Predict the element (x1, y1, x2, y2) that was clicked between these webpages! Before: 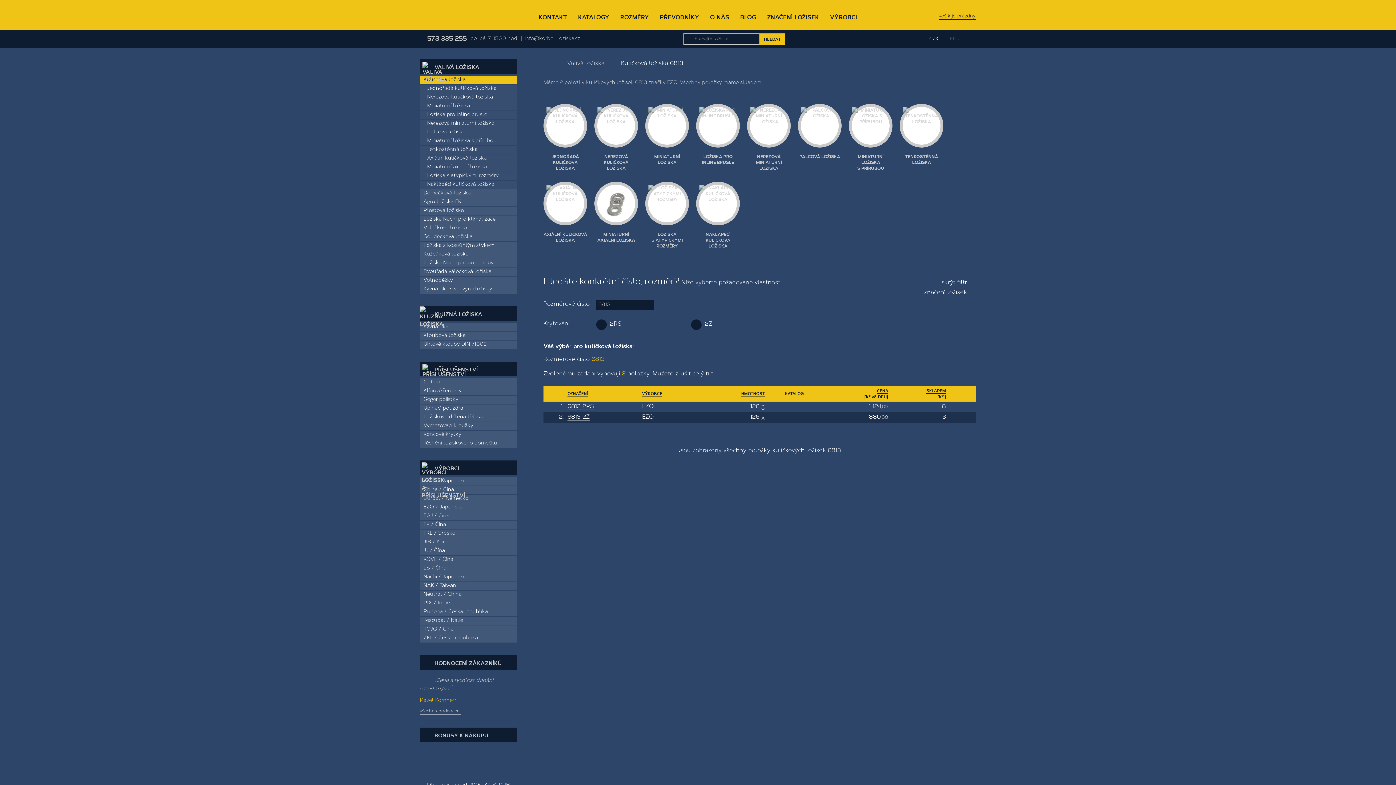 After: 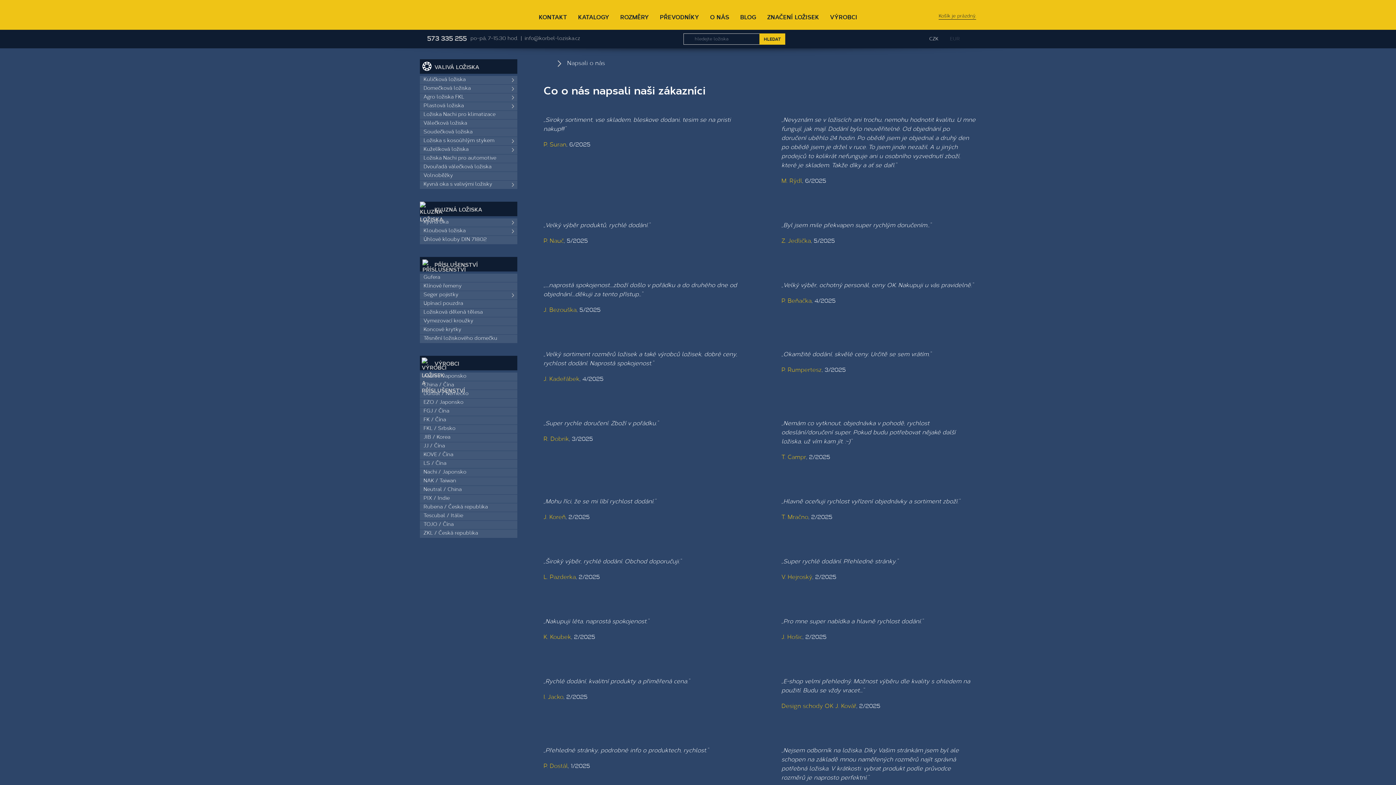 Action: bbox: (420, 708, 460, 715) label: všechna hodnocení